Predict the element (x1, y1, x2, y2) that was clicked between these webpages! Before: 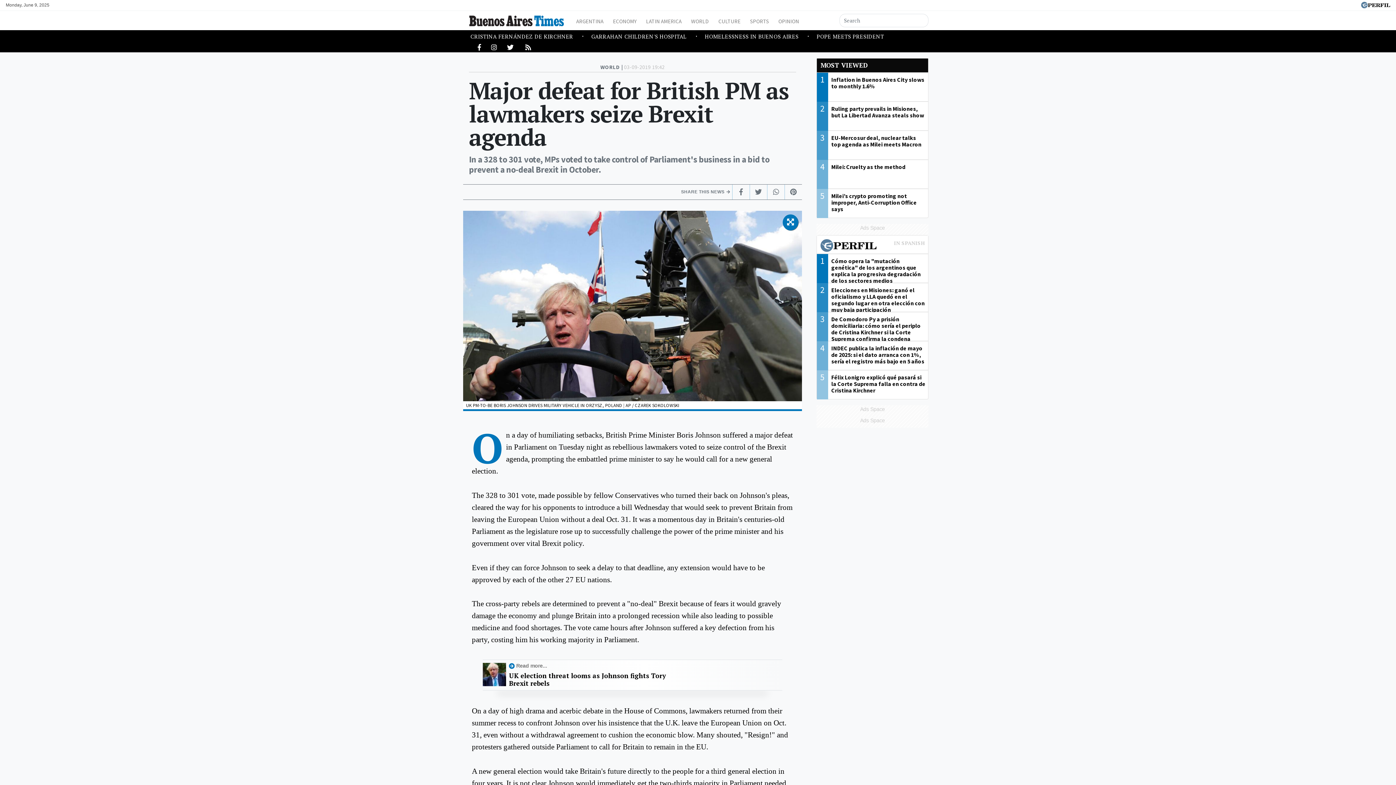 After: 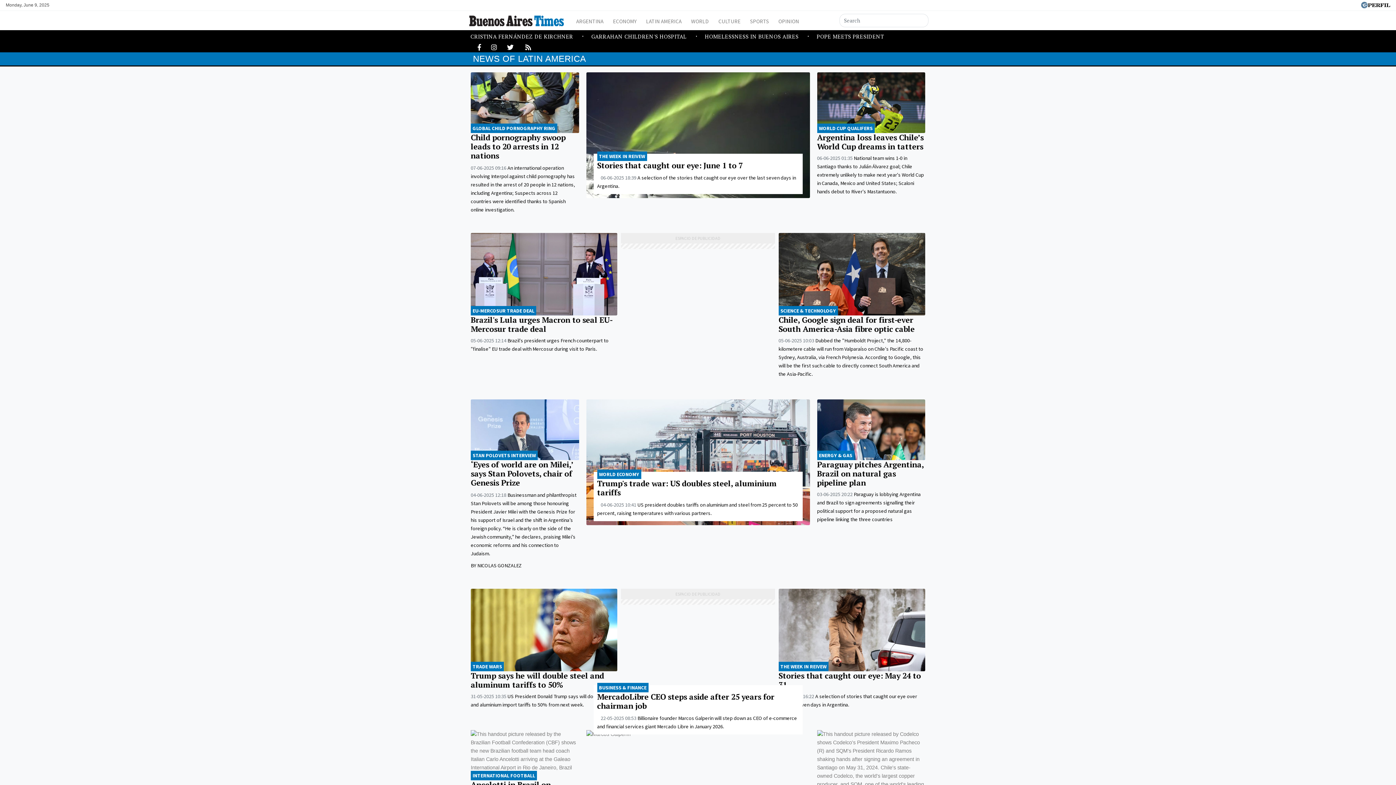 Action: bbox: (643, 15, 684, 25) label: LATIN AMERICA